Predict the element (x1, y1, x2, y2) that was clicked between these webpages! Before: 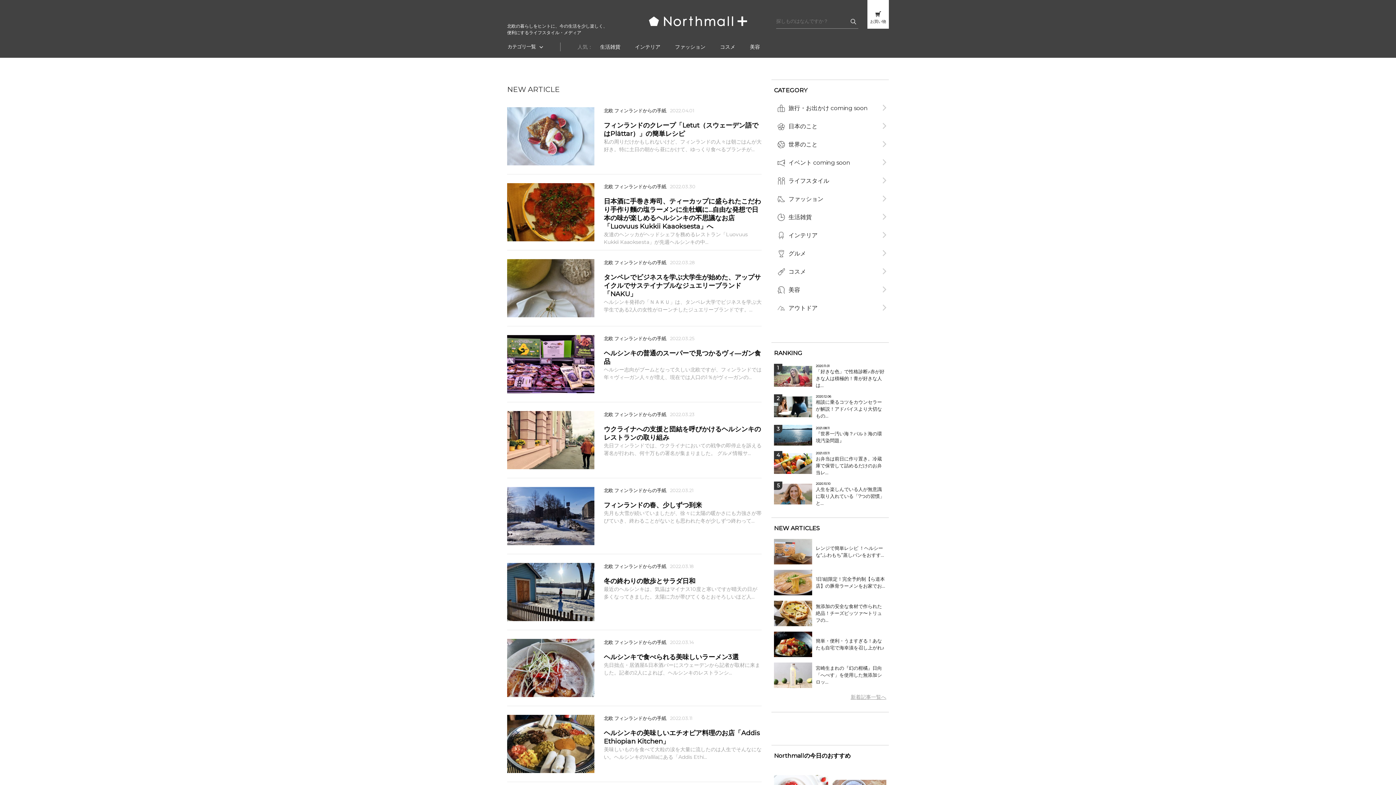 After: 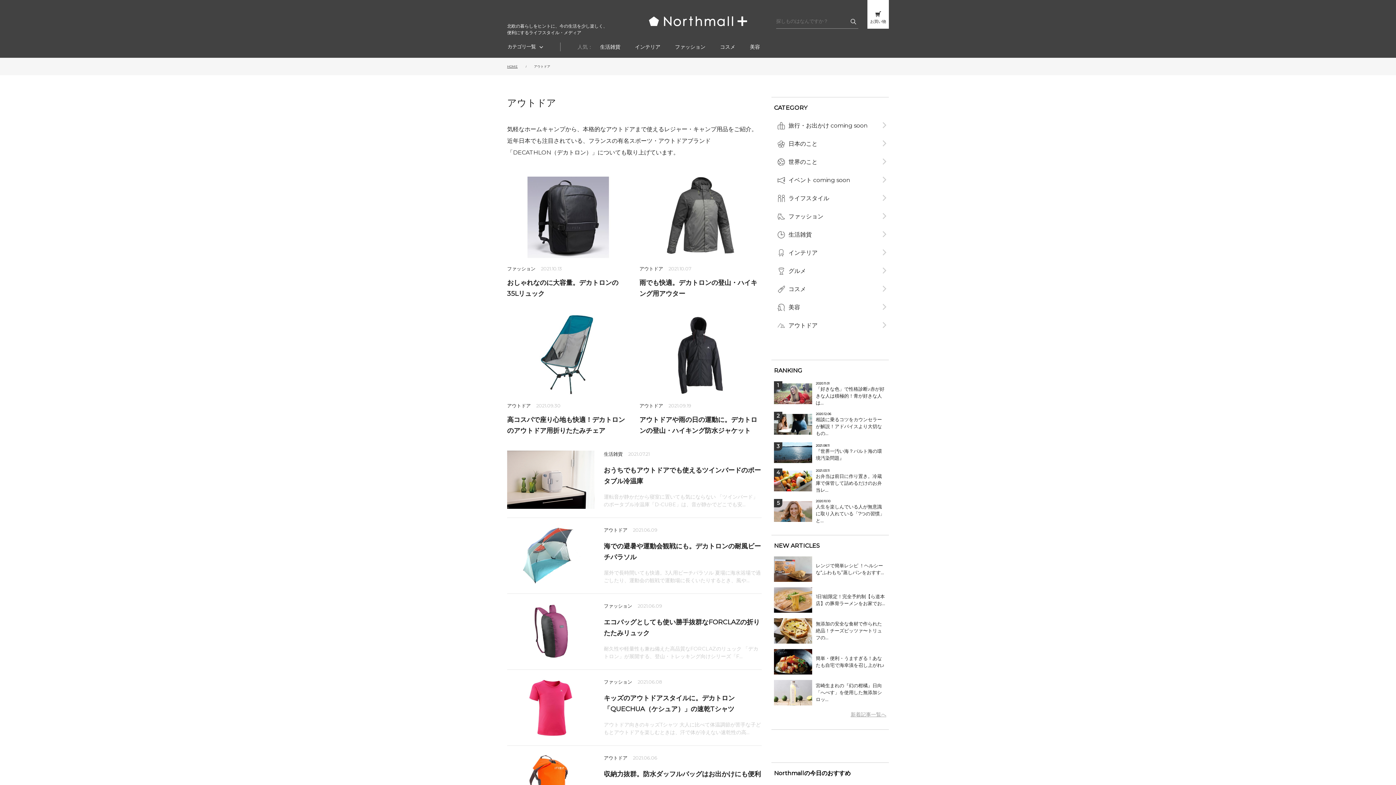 Action: bbox: (774, 304, 886, 311) label: アウトドア